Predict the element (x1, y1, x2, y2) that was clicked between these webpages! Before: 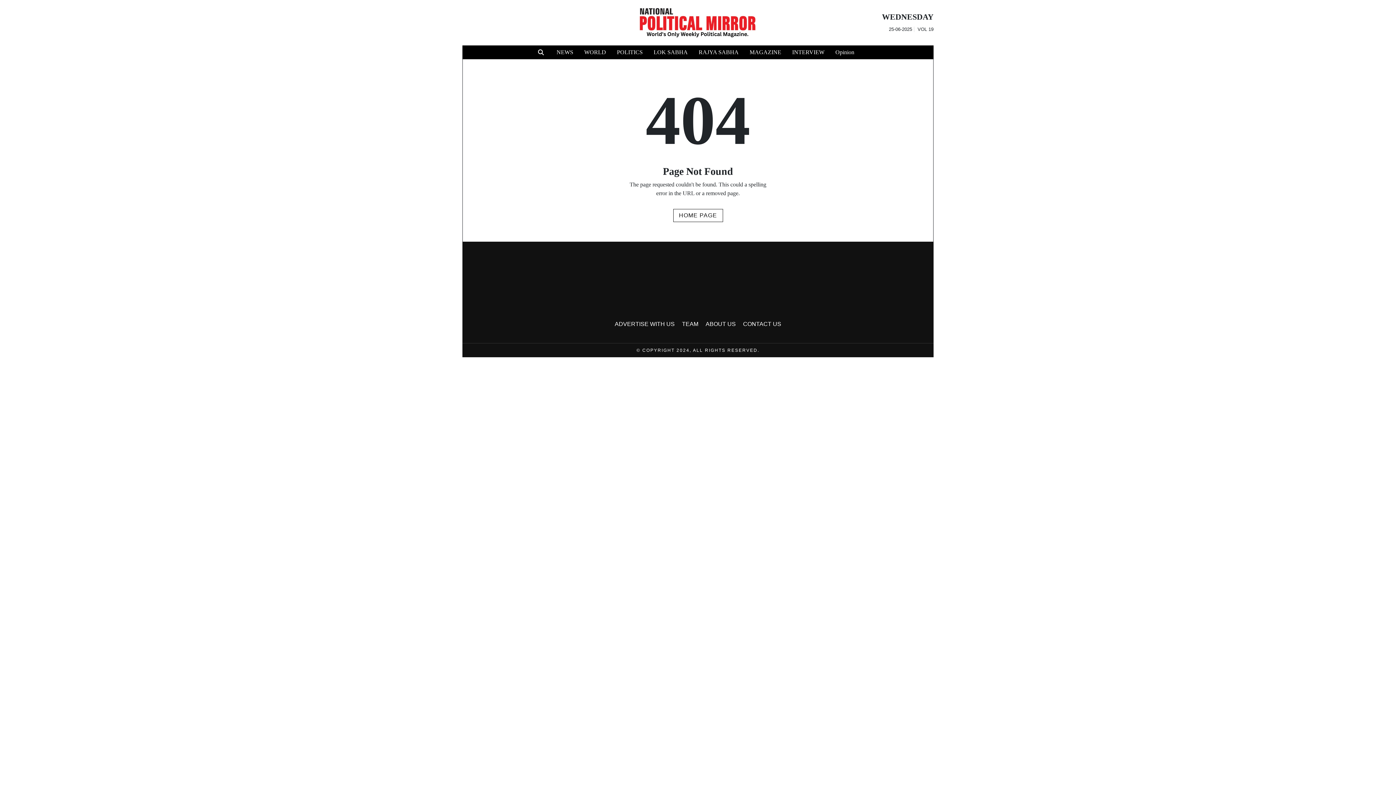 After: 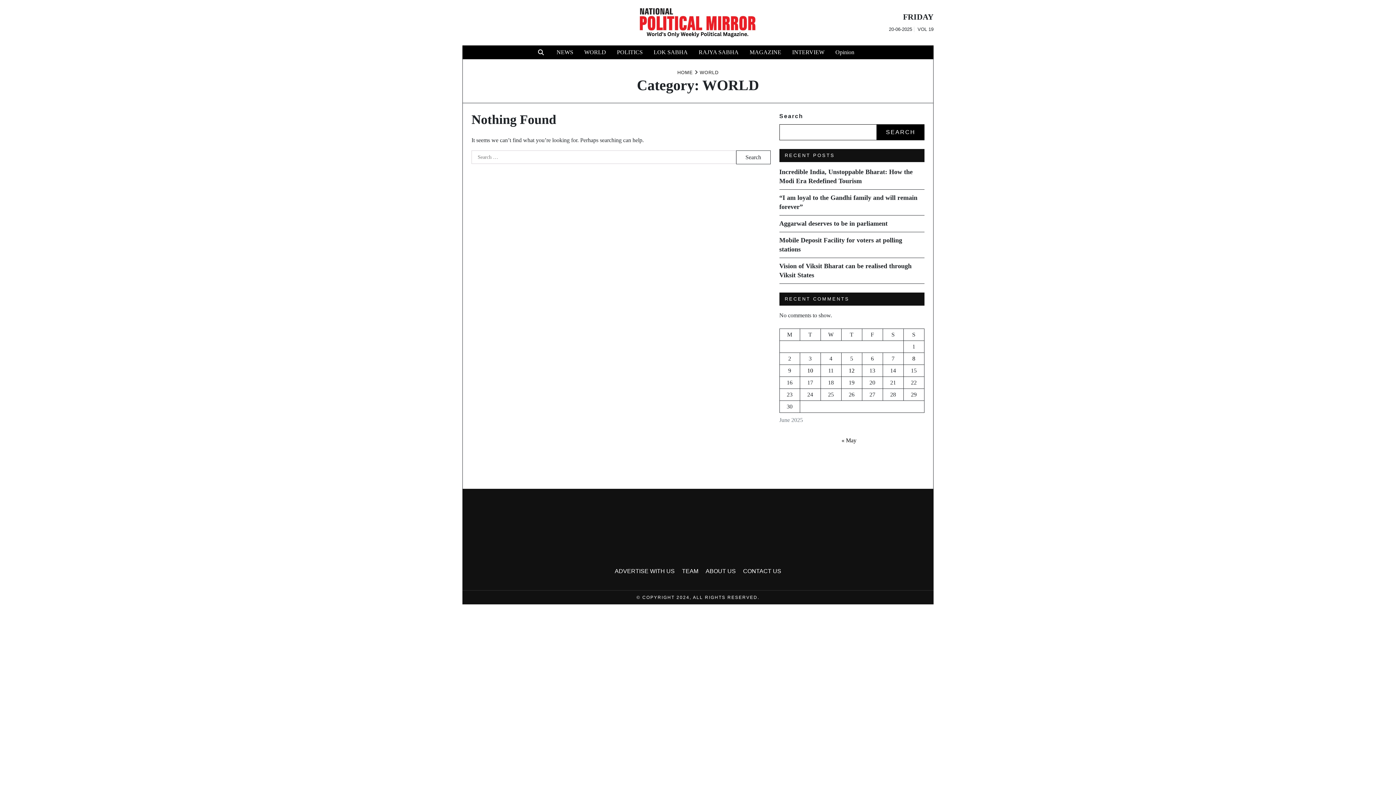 Action: bbox: (578, 45, 611, 59) label: WORLD